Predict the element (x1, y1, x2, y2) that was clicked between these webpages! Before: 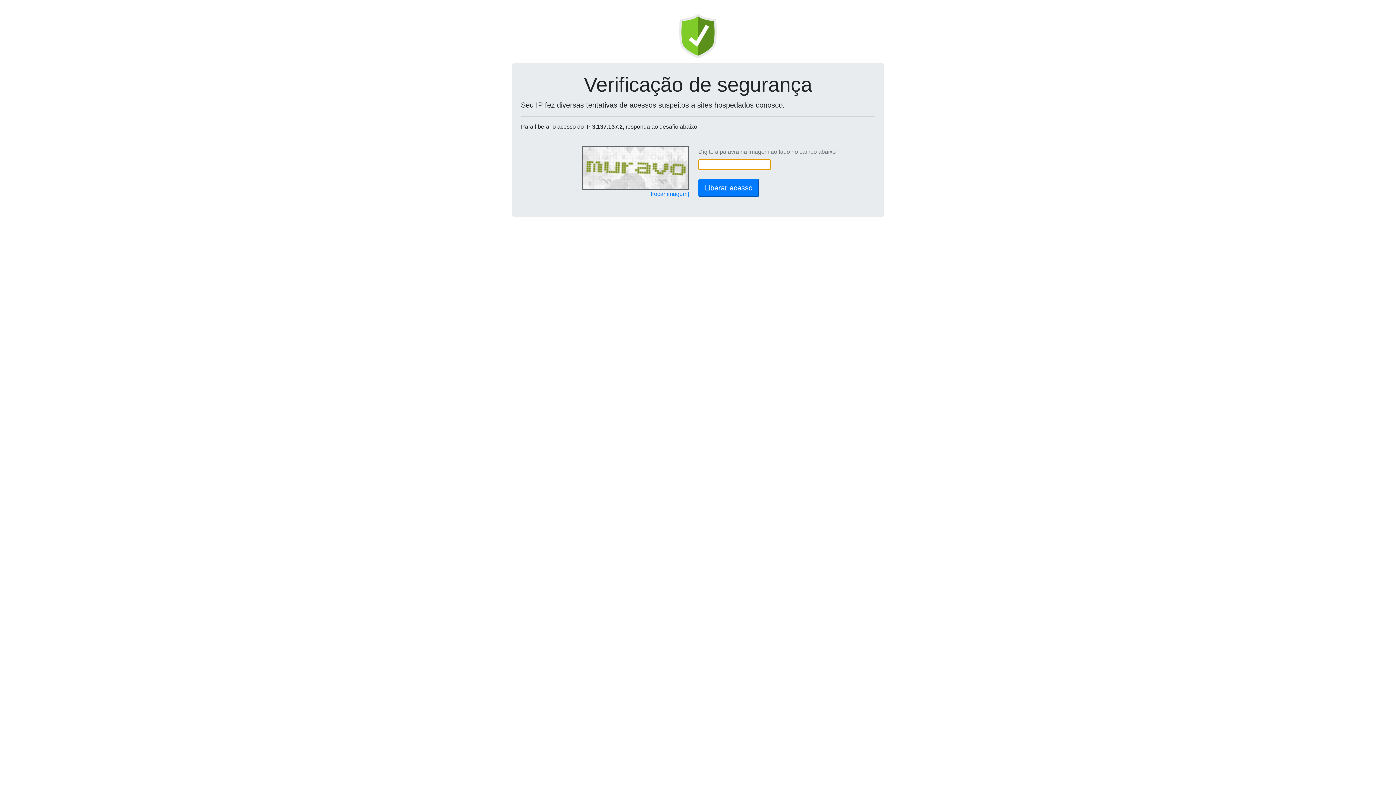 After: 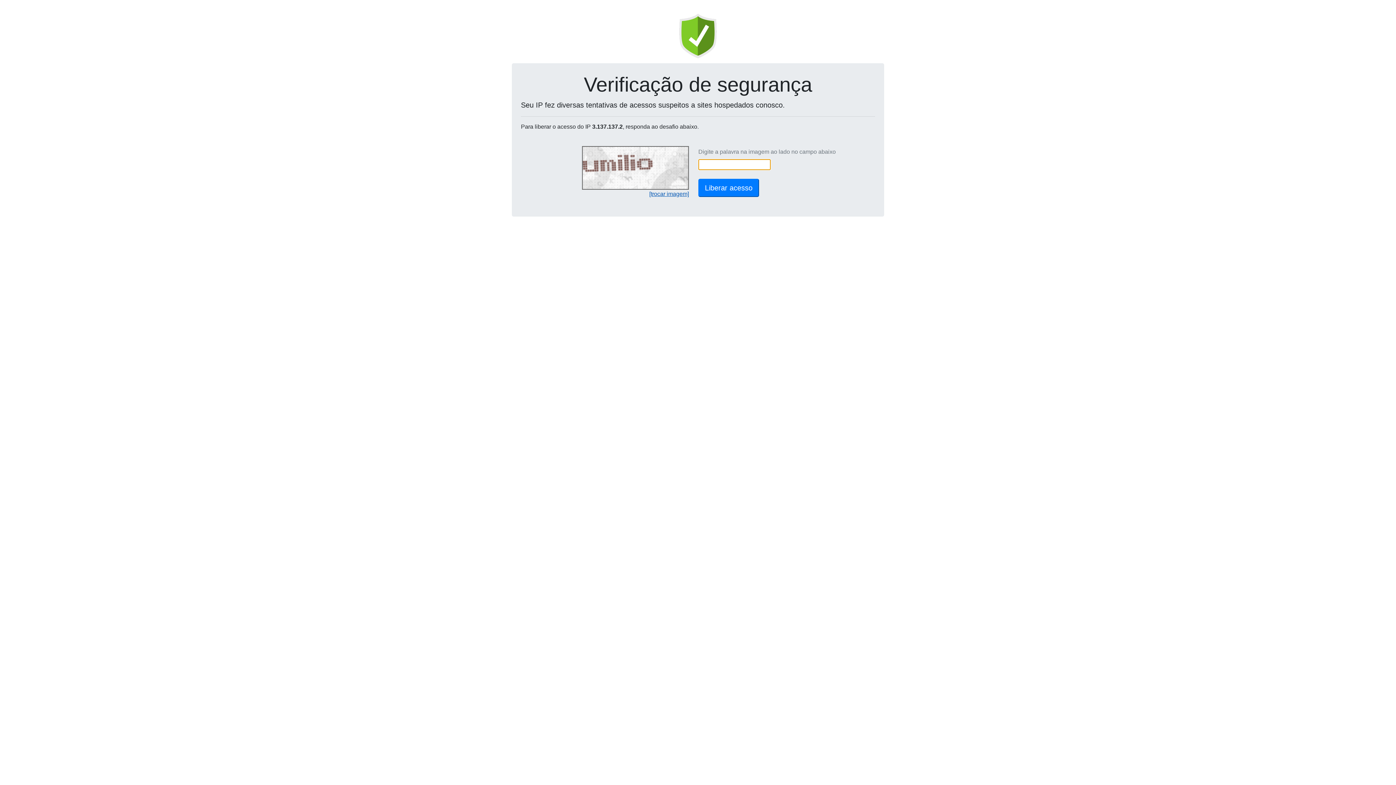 Action: label: [trocar imagem] bbox: (649, 190, 689, 197)